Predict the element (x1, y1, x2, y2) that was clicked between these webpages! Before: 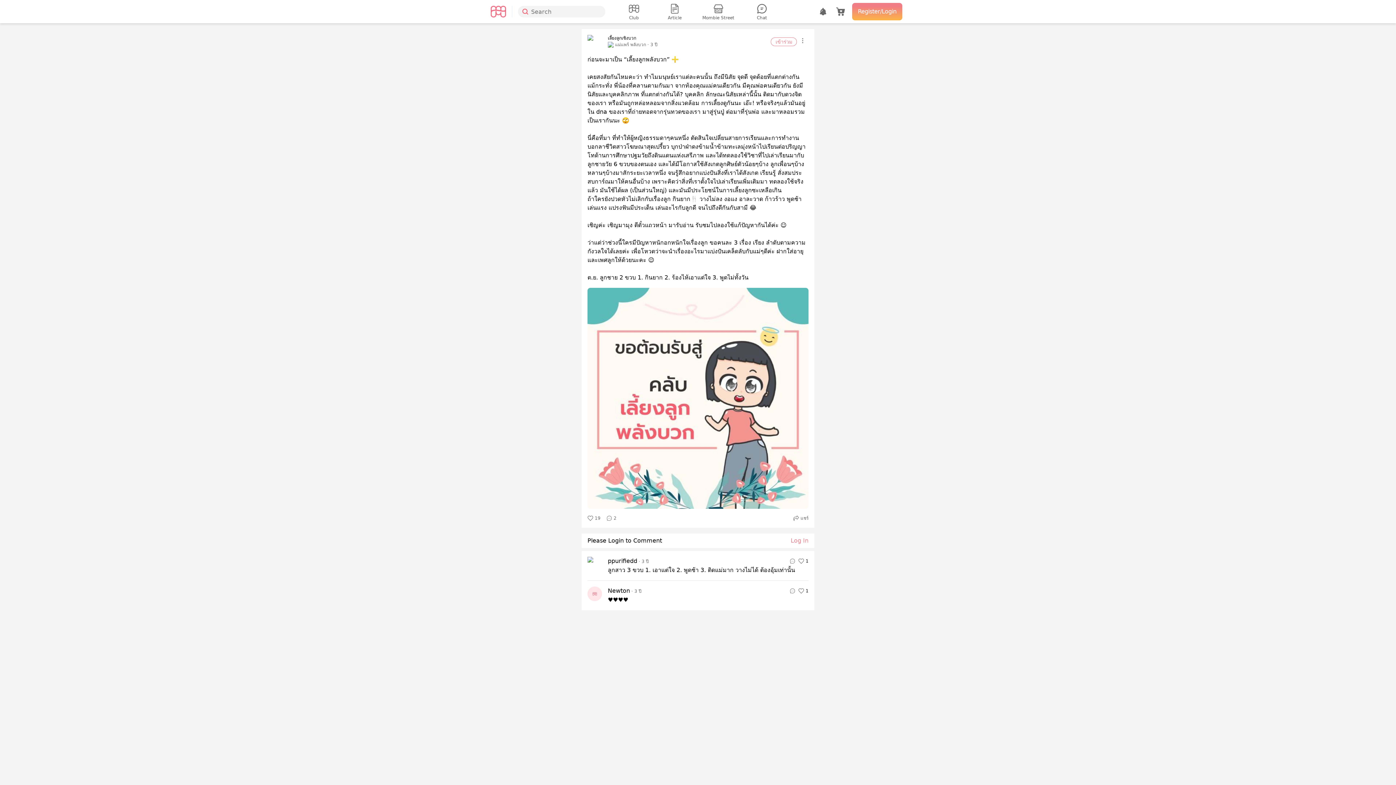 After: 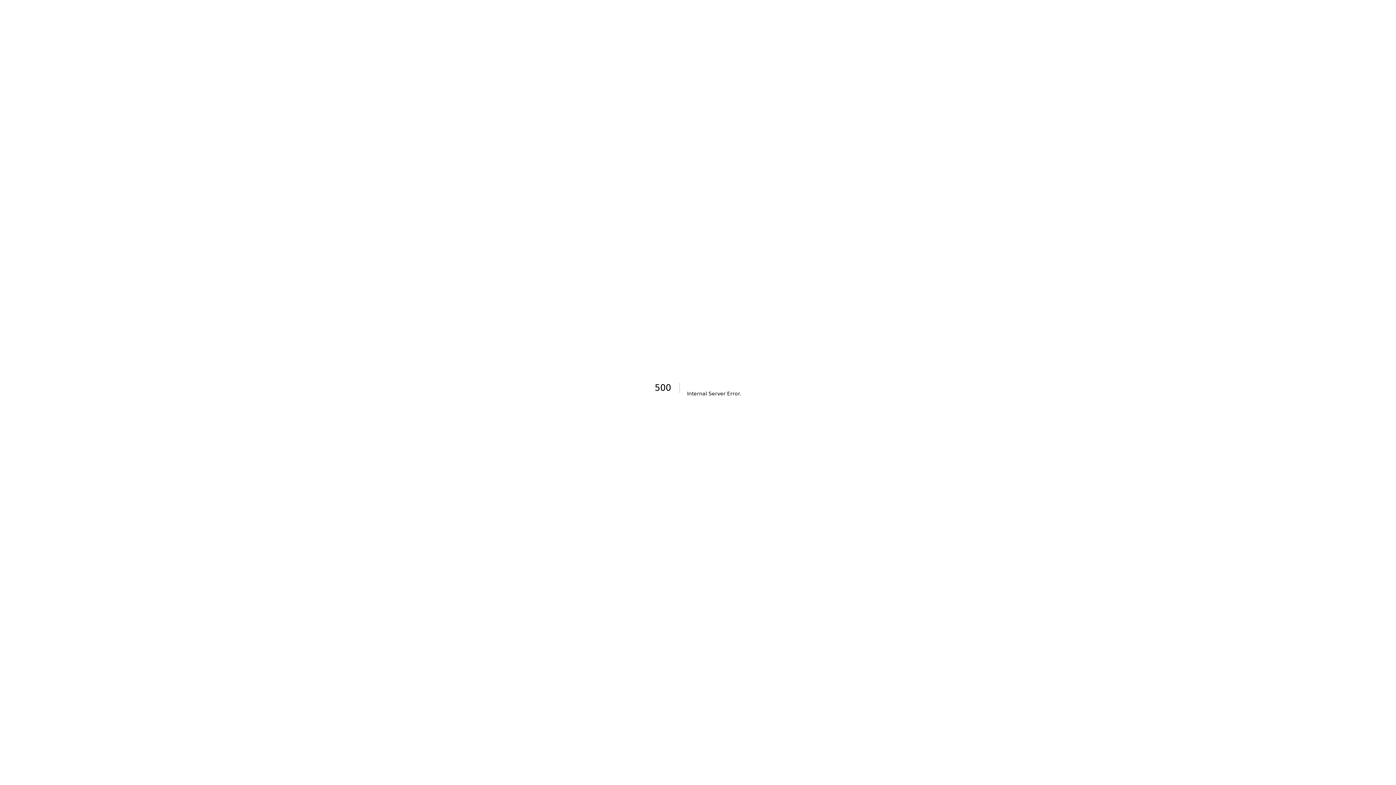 Action: bbox: (698, 1, 738, 22) label: Mombie Street